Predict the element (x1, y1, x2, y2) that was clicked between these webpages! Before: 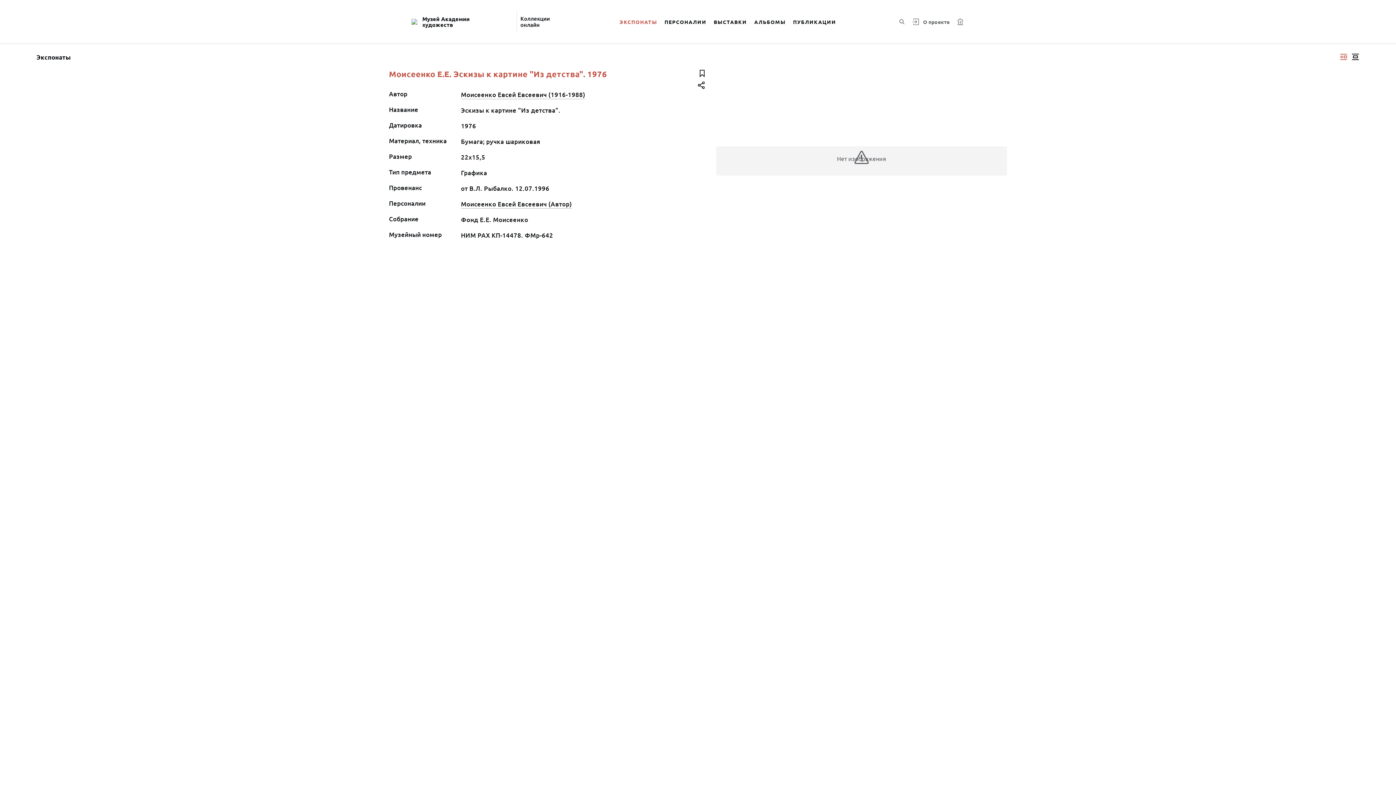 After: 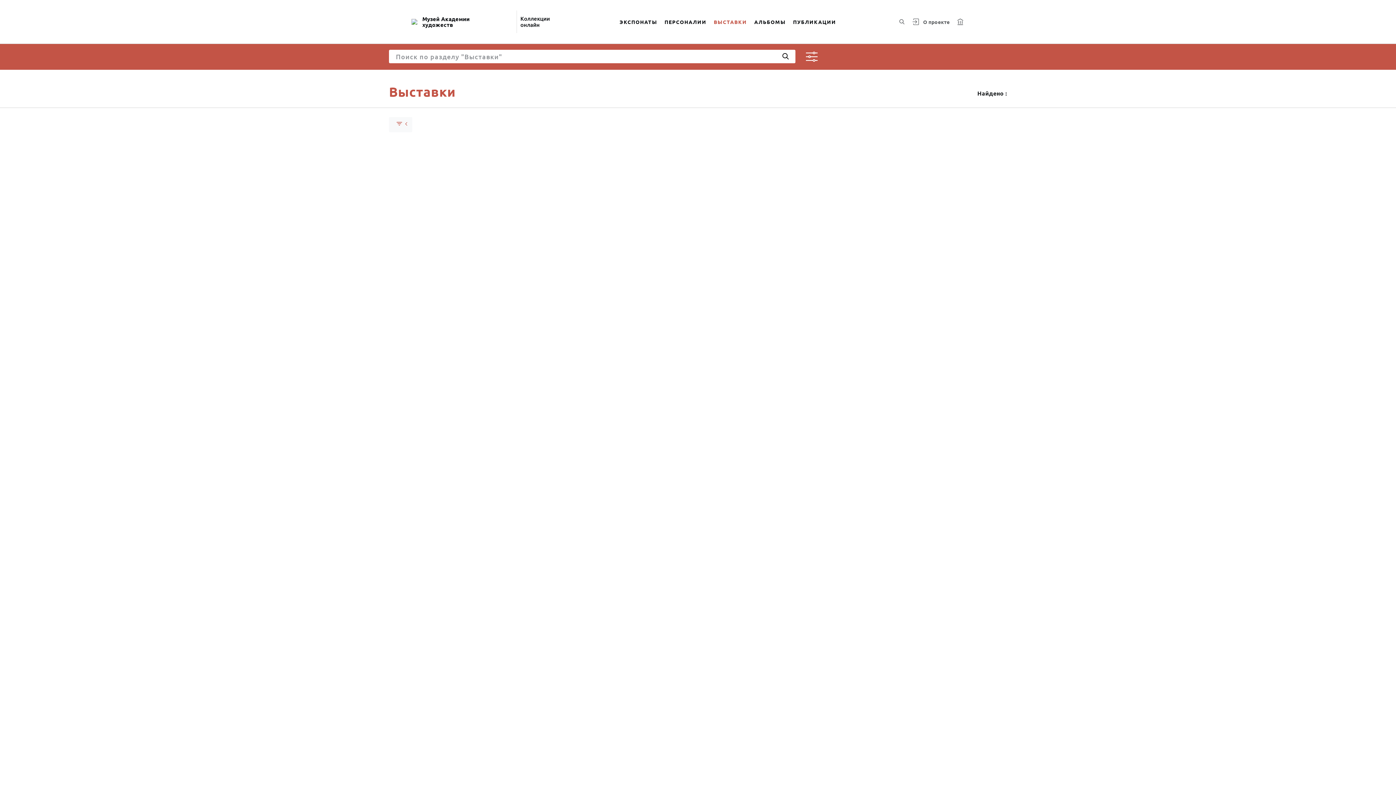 Action: label: ВЫСТАВКИ bbox: (710, 9, 750, 34)